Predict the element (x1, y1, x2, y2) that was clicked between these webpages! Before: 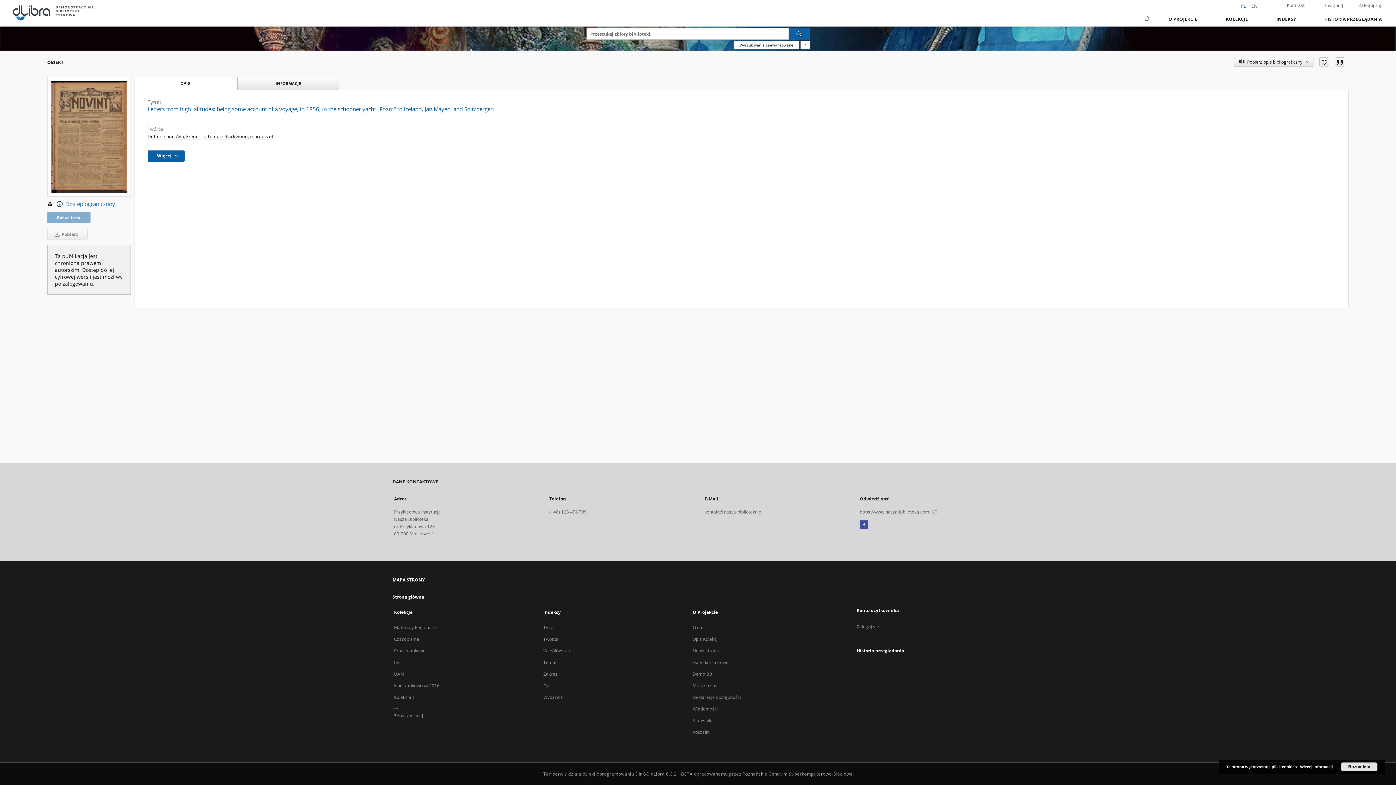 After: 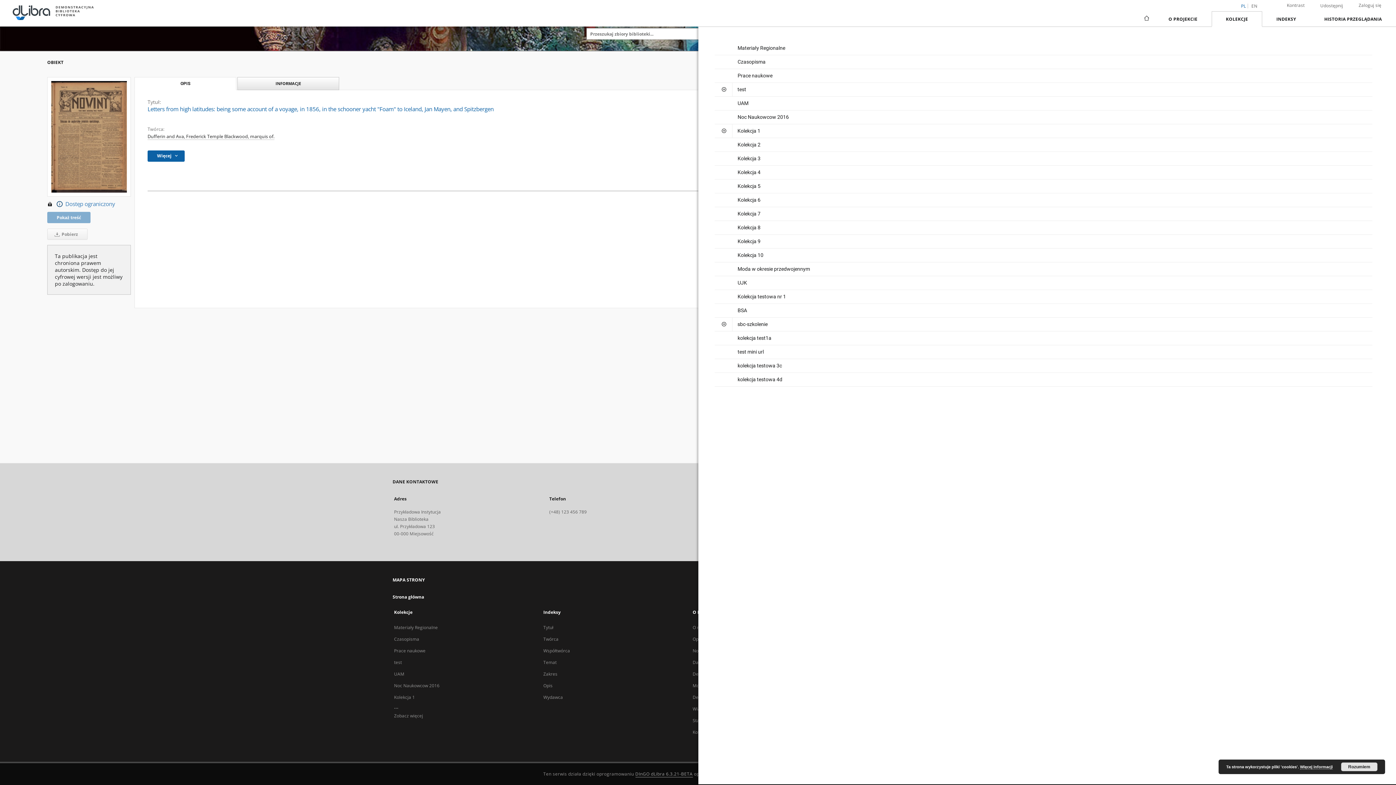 Action: label: KOLEKCJE bbox: (1212, 11, 1262, 26)